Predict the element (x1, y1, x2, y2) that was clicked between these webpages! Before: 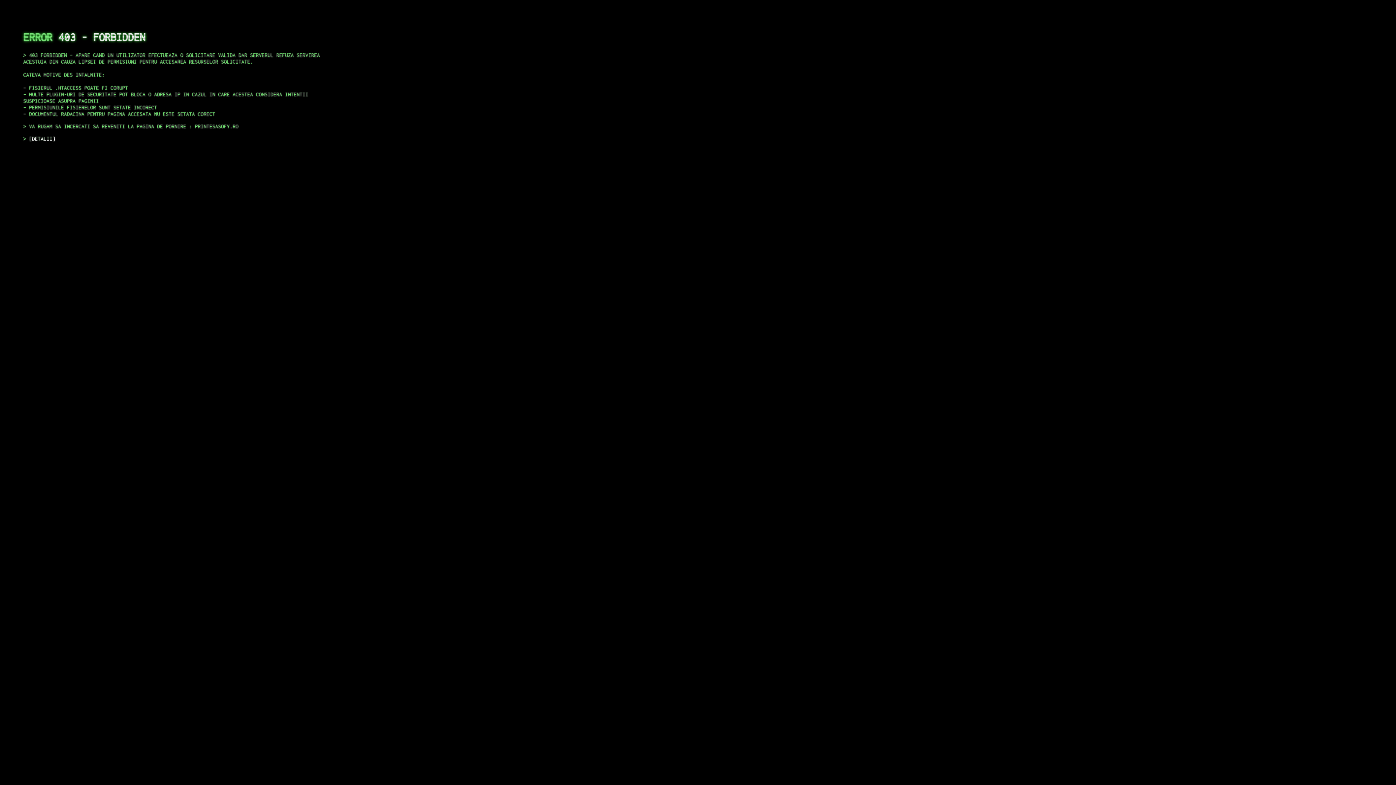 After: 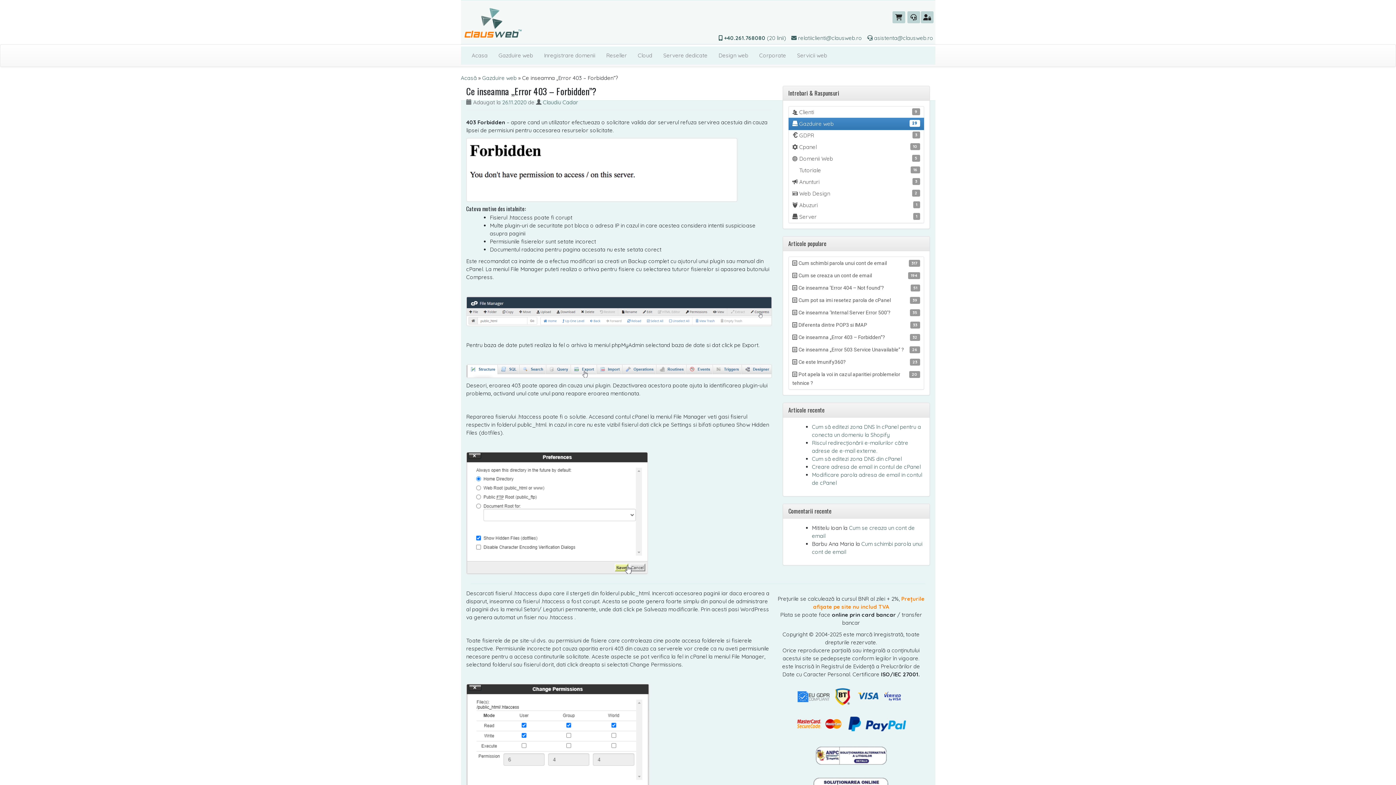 Action: bbox: (29, 135, 55, 141) label: DETALII